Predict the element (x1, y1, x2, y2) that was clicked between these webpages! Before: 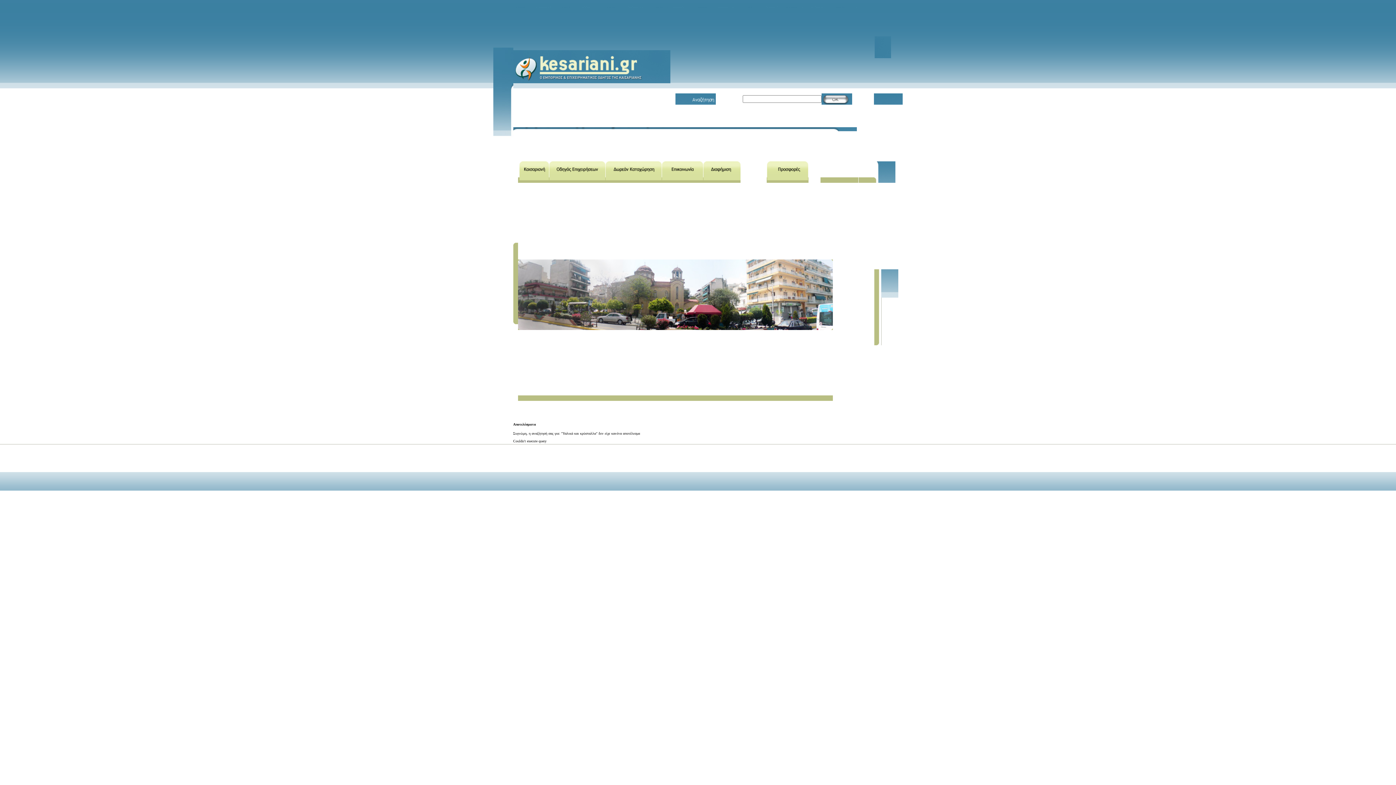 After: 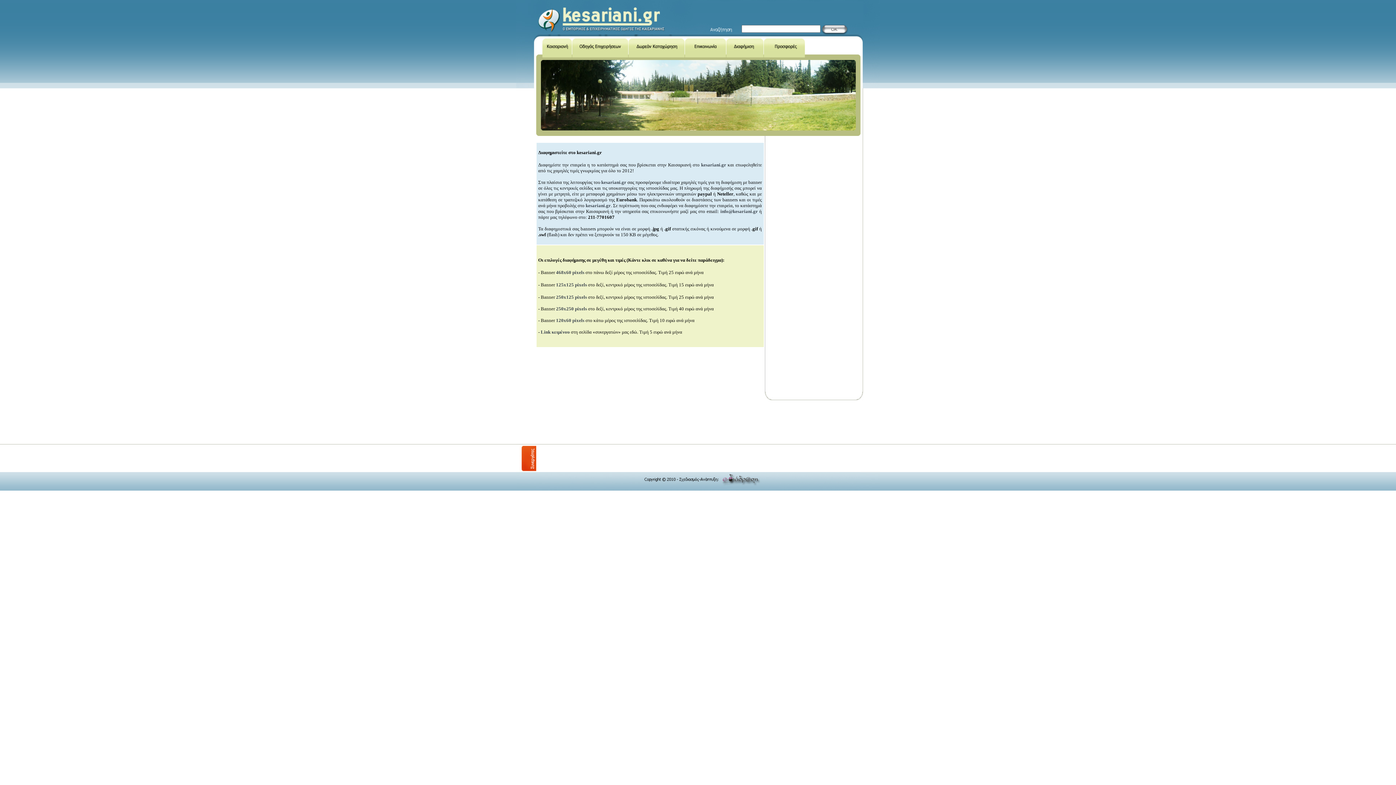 Action: bbox: (703, 177, 740, 184)